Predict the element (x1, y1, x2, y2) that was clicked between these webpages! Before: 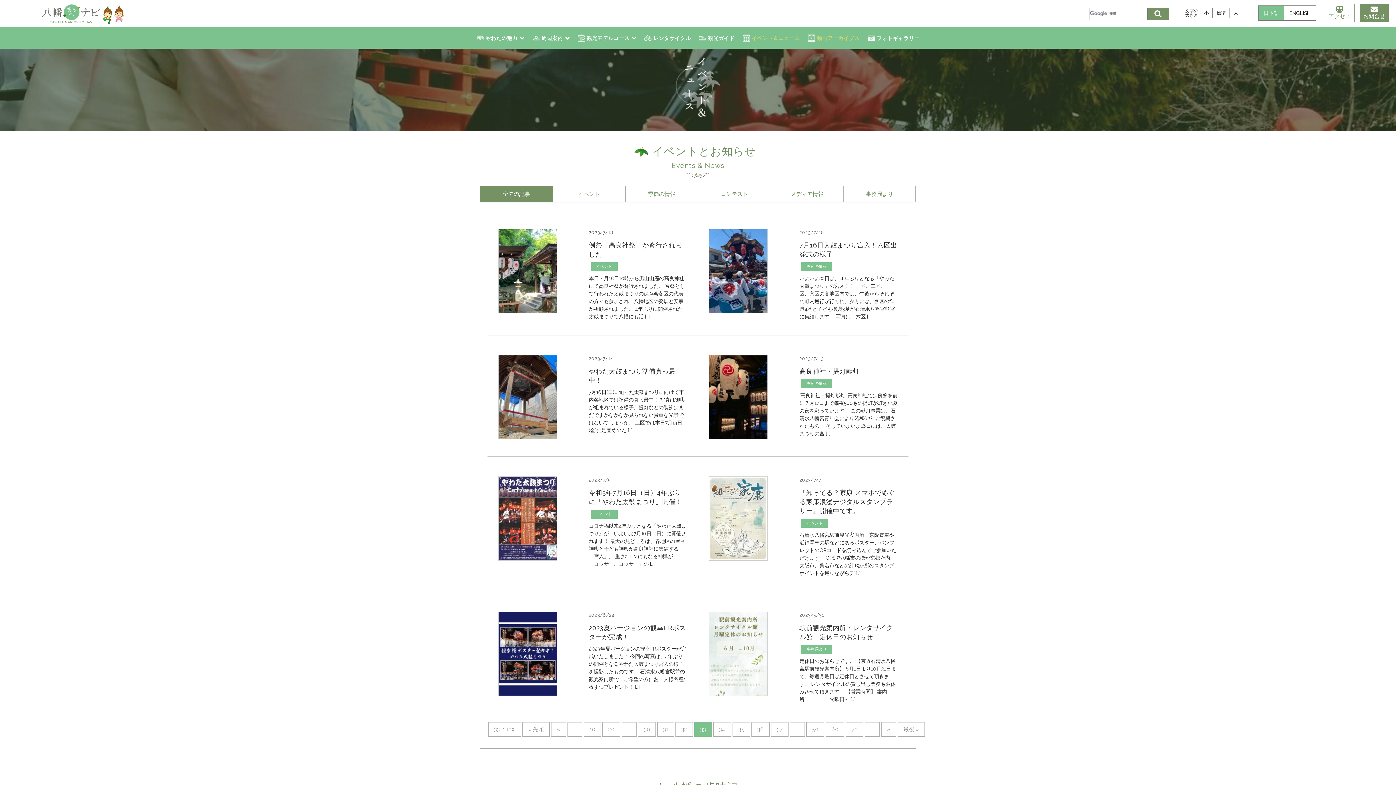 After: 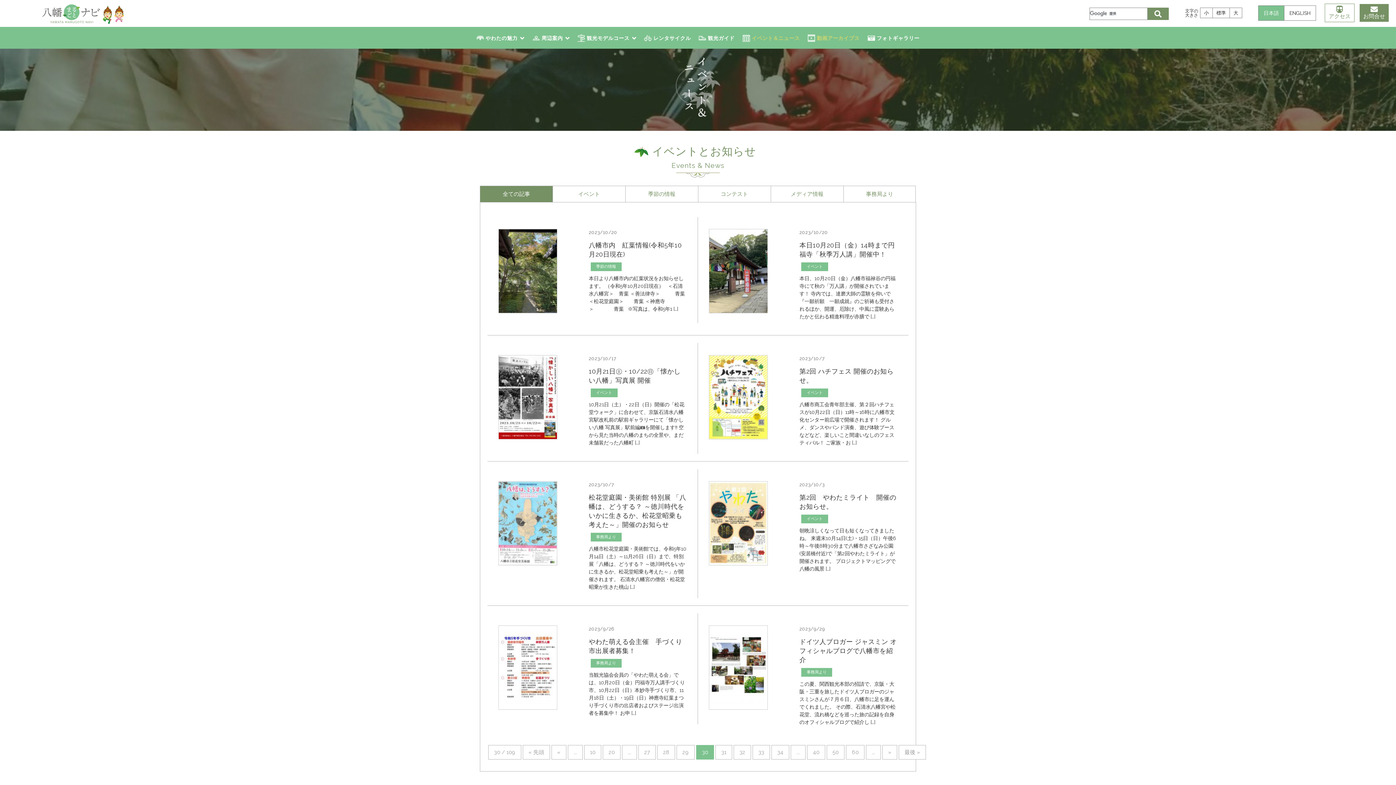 Action: bbox: (638, 722, 656, 737) label: 30